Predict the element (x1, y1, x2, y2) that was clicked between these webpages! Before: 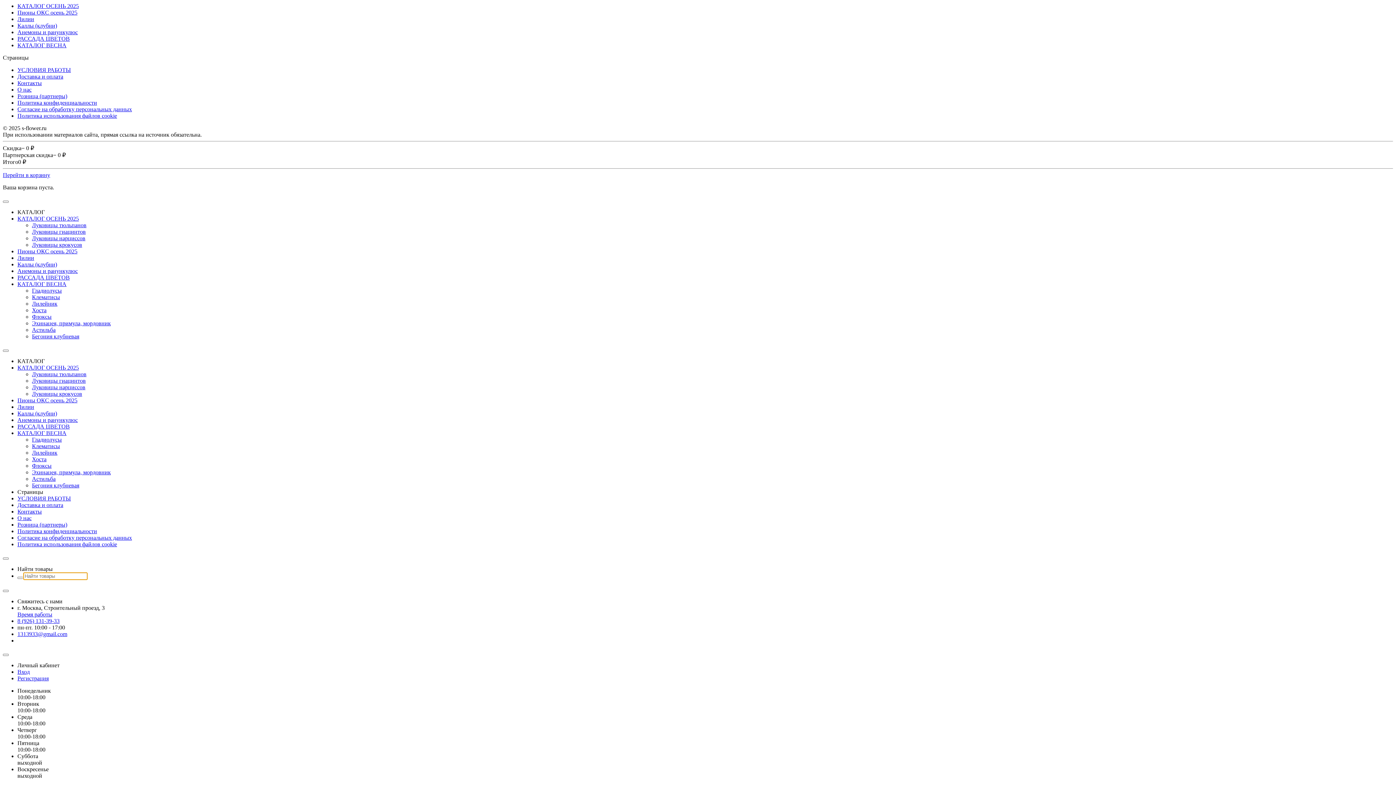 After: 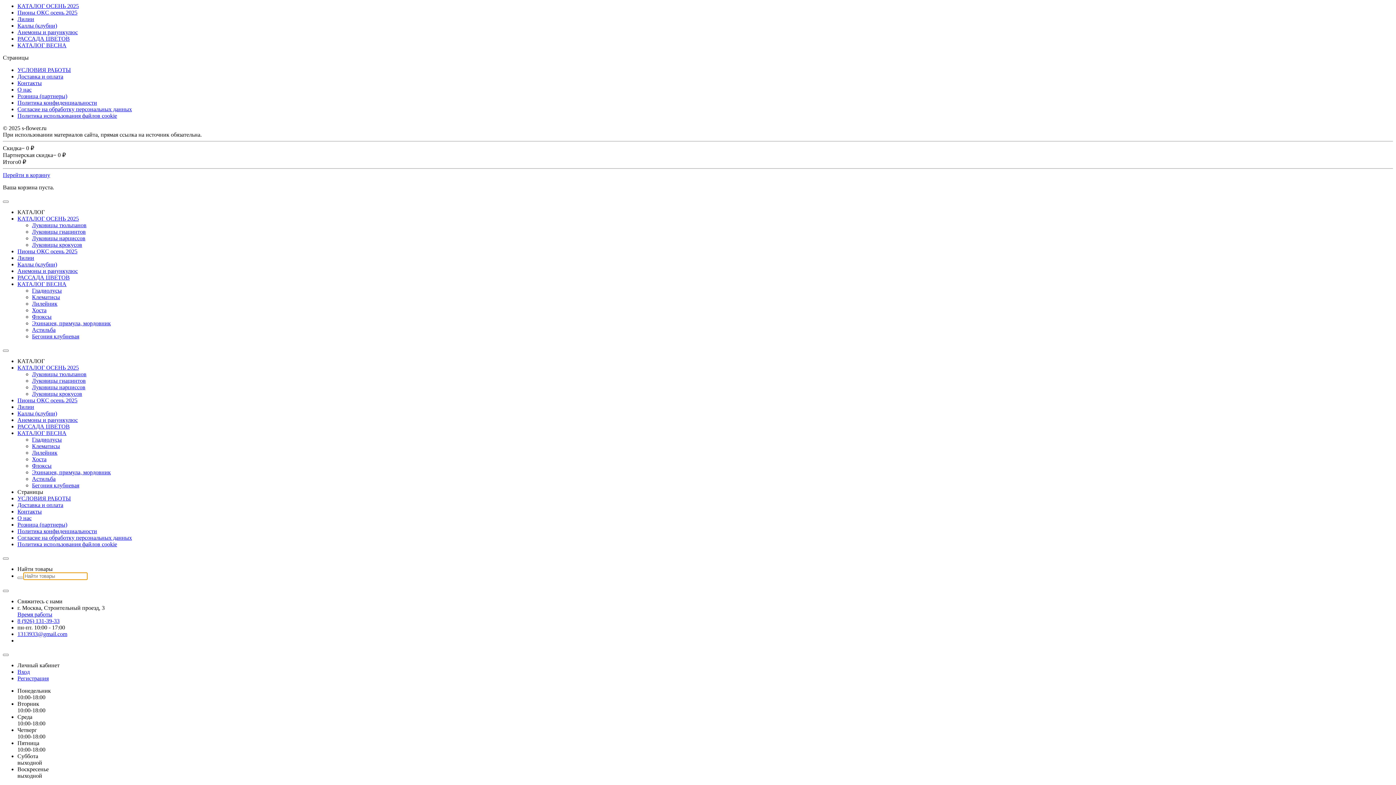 Action: bbox: (32, 475, 55, 482) label: Астильба